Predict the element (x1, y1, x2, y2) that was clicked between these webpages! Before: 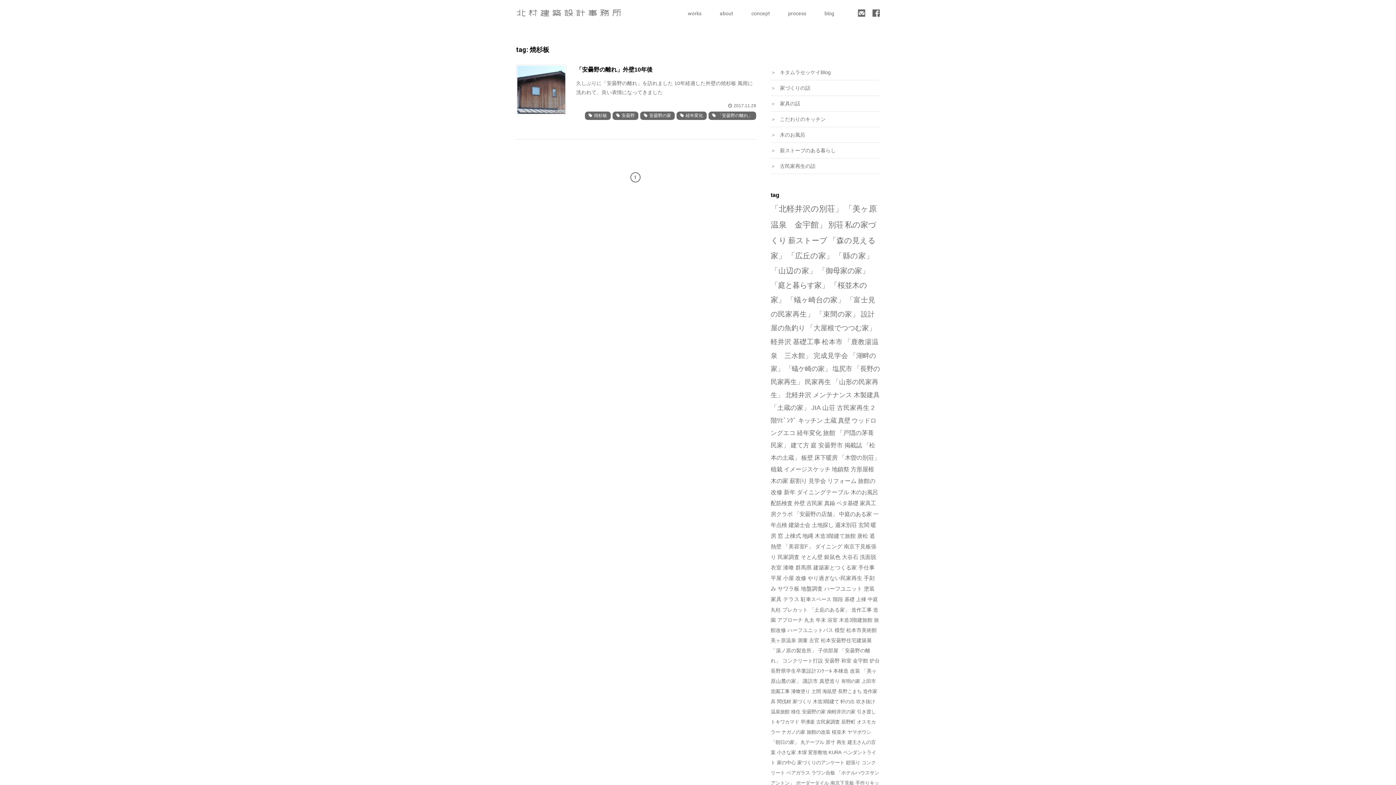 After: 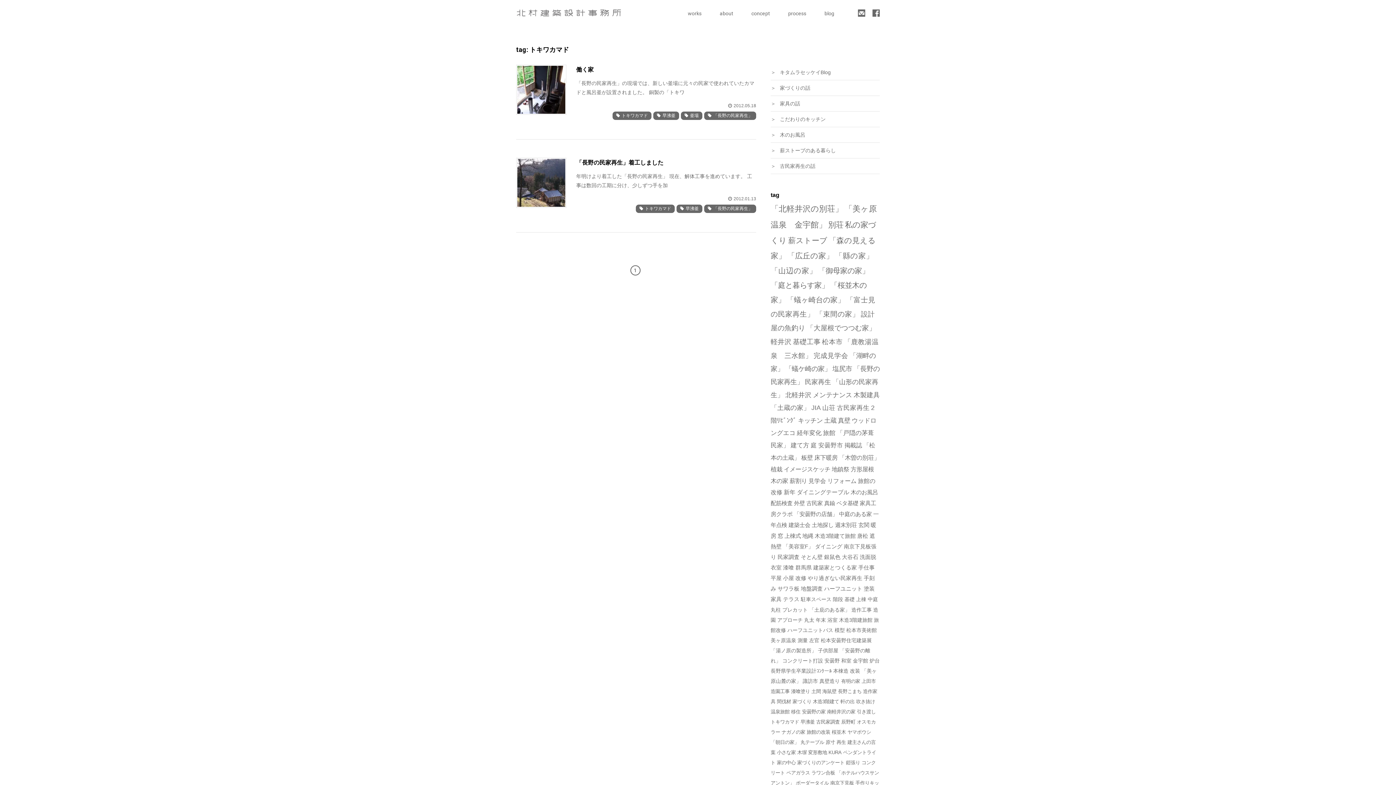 Action: label: トキワカマド (2個の項目) bbox: (770, 719, 799, 725)